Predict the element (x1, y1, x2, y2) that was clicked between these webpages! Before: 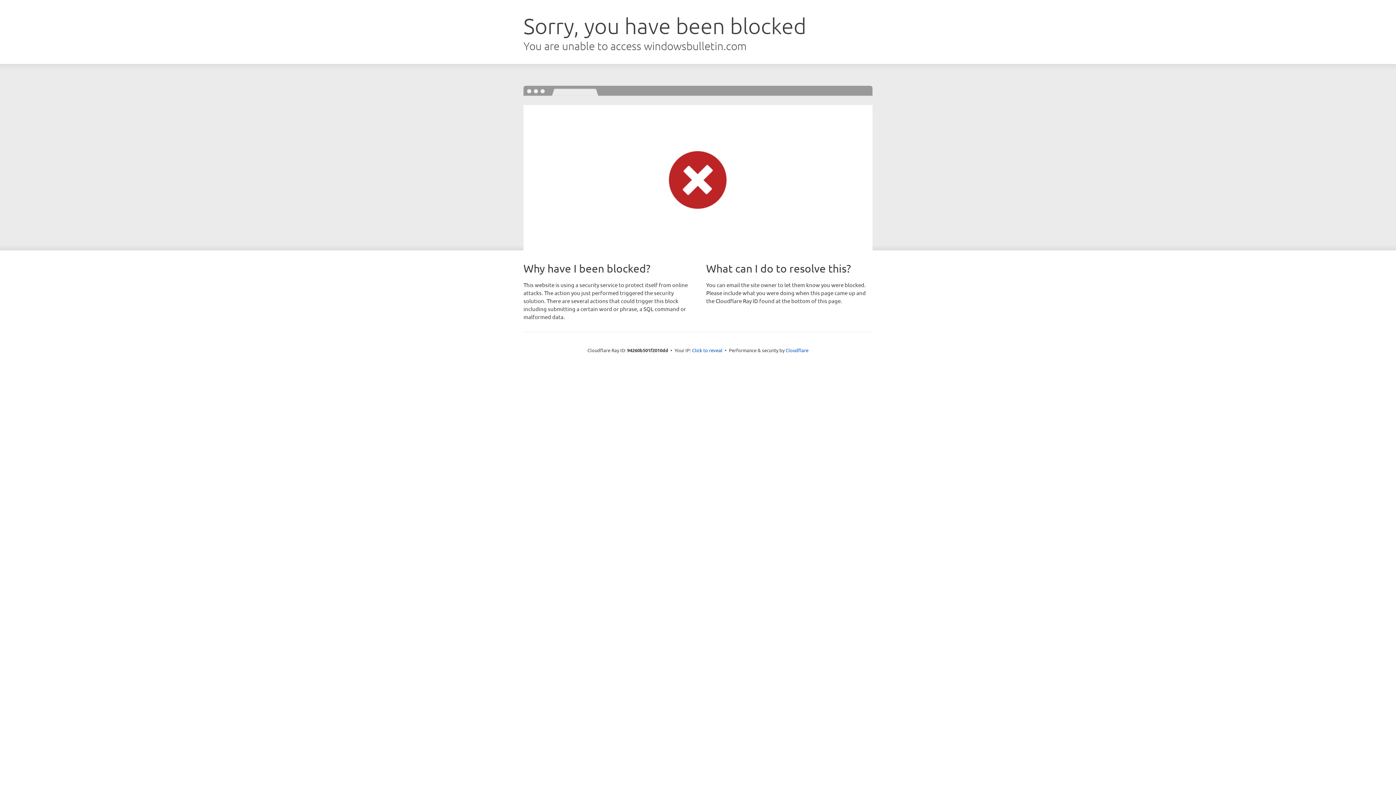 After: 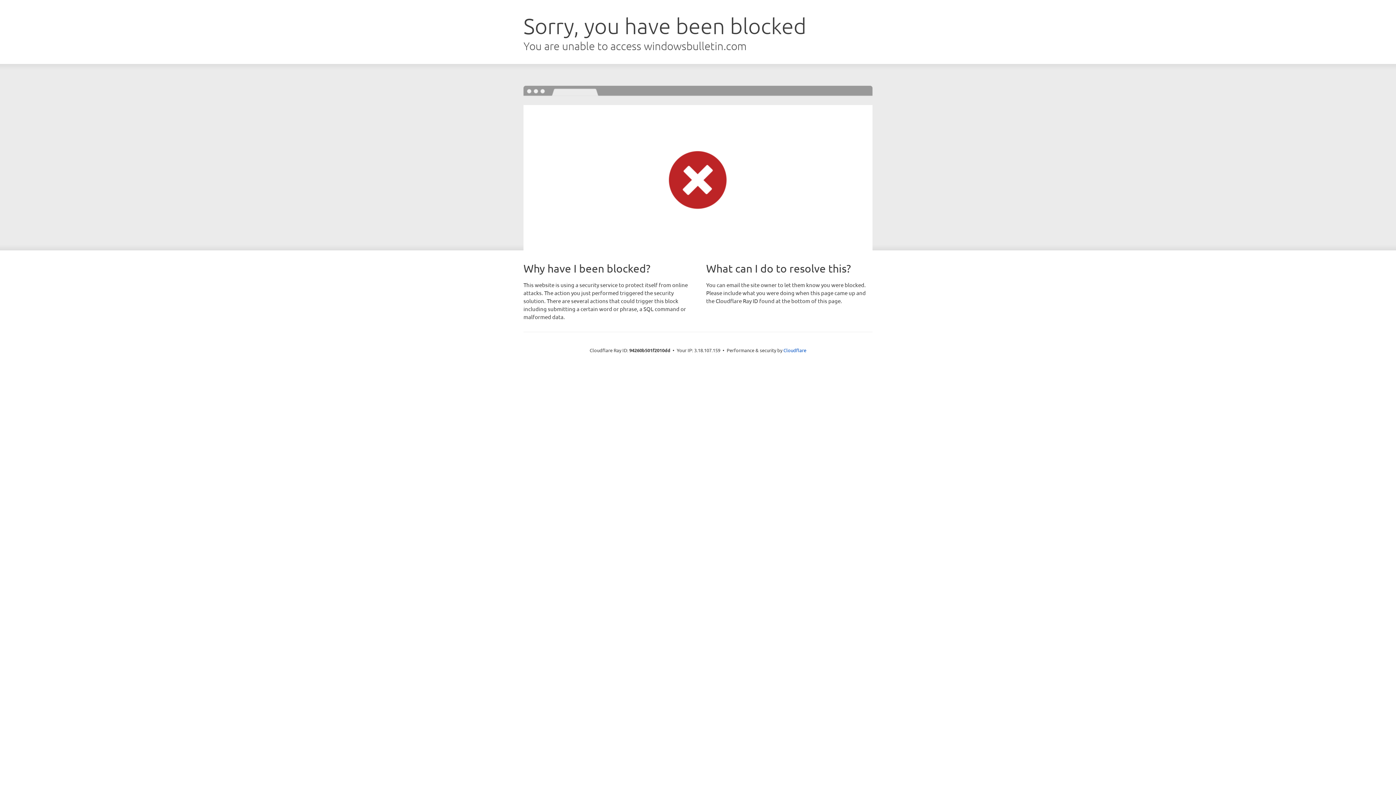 Action: label: Click to reveal bbox: (692, 346, 722, 353)